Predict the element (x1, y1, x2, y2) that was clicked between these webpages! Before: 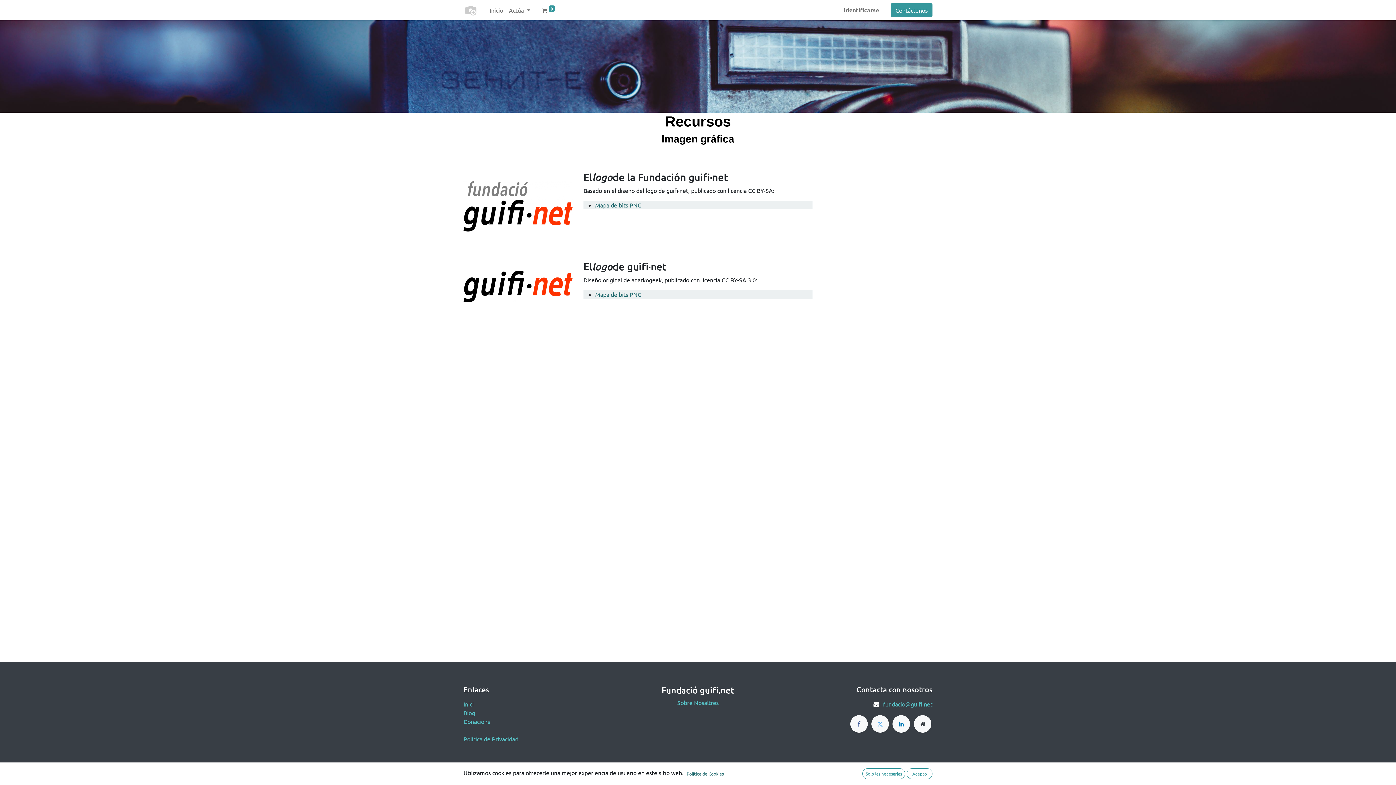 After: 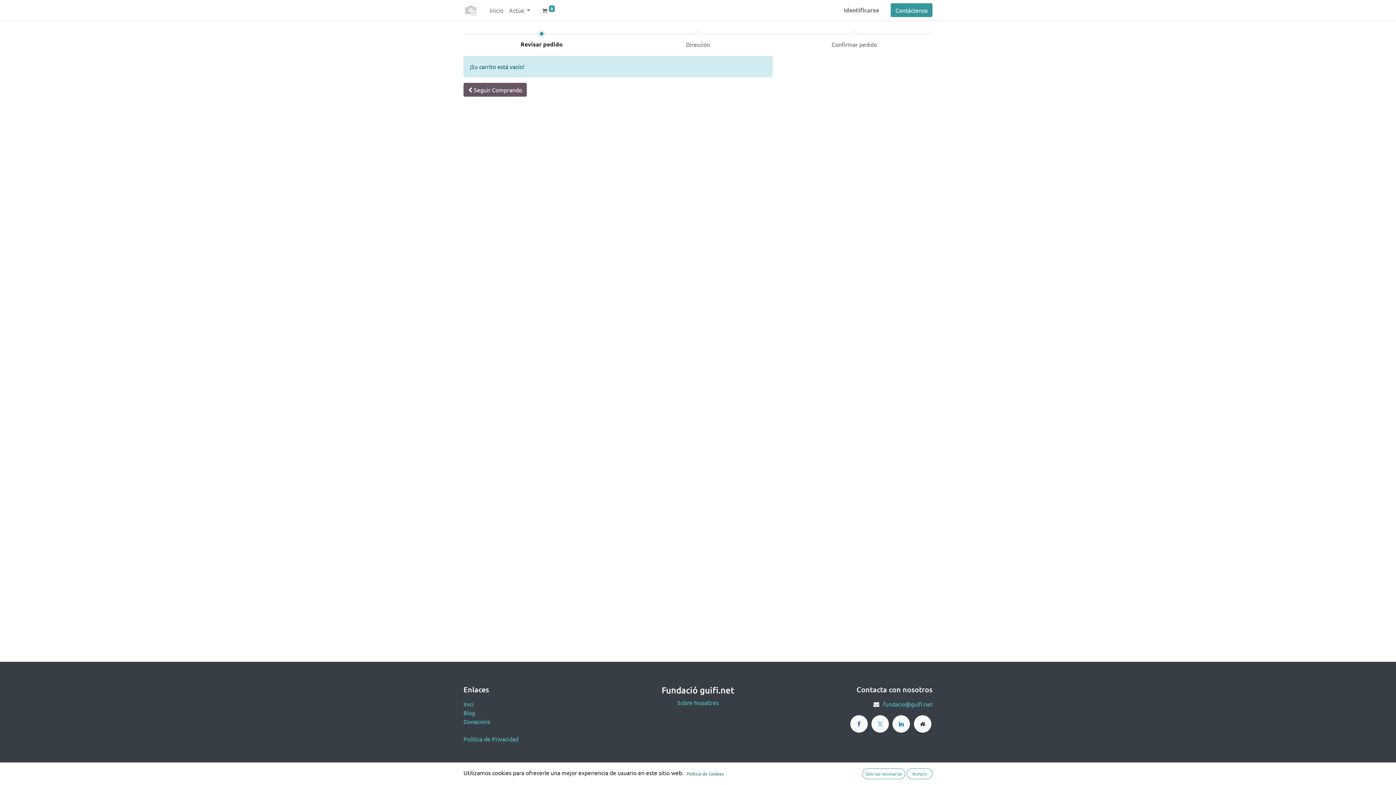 Action: label:  0 bbox: (539, 2, 557, 17)